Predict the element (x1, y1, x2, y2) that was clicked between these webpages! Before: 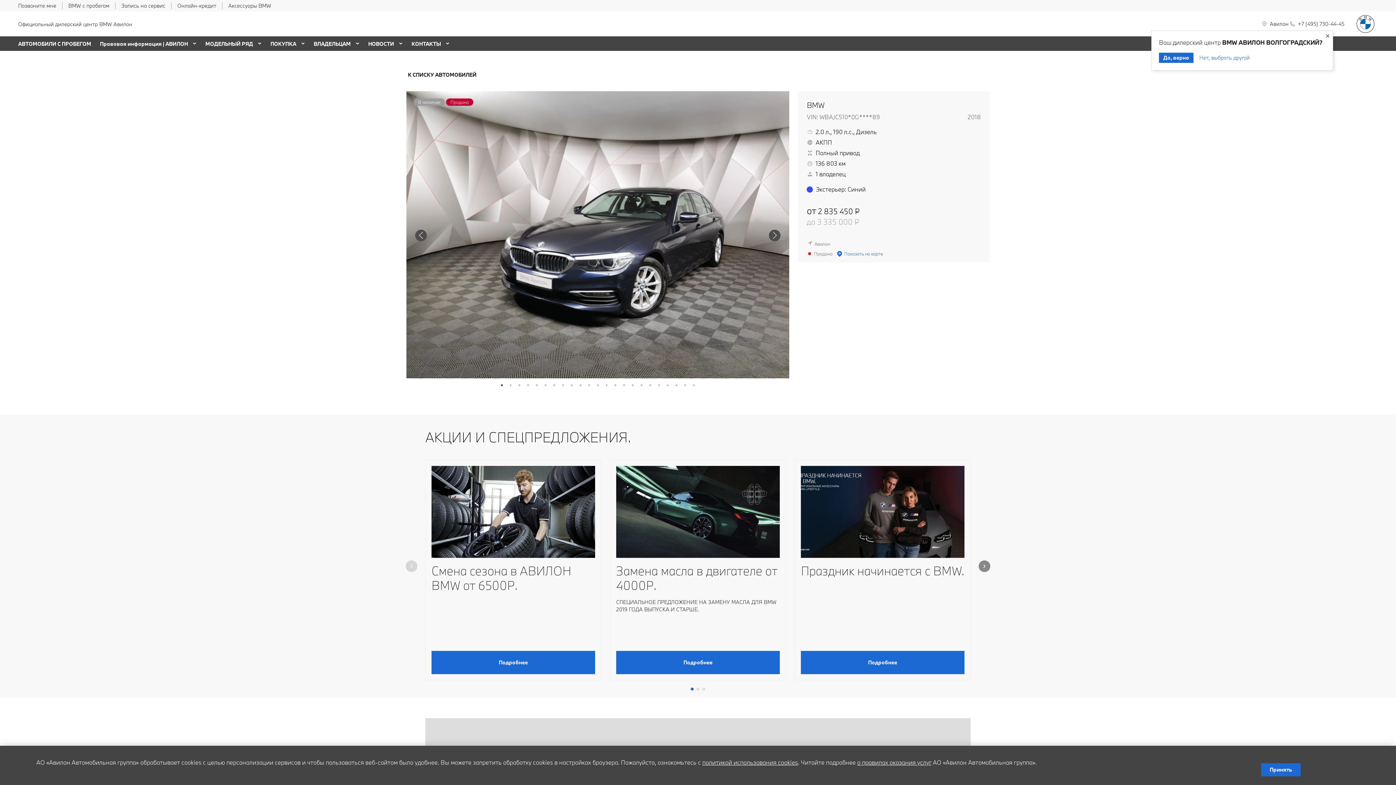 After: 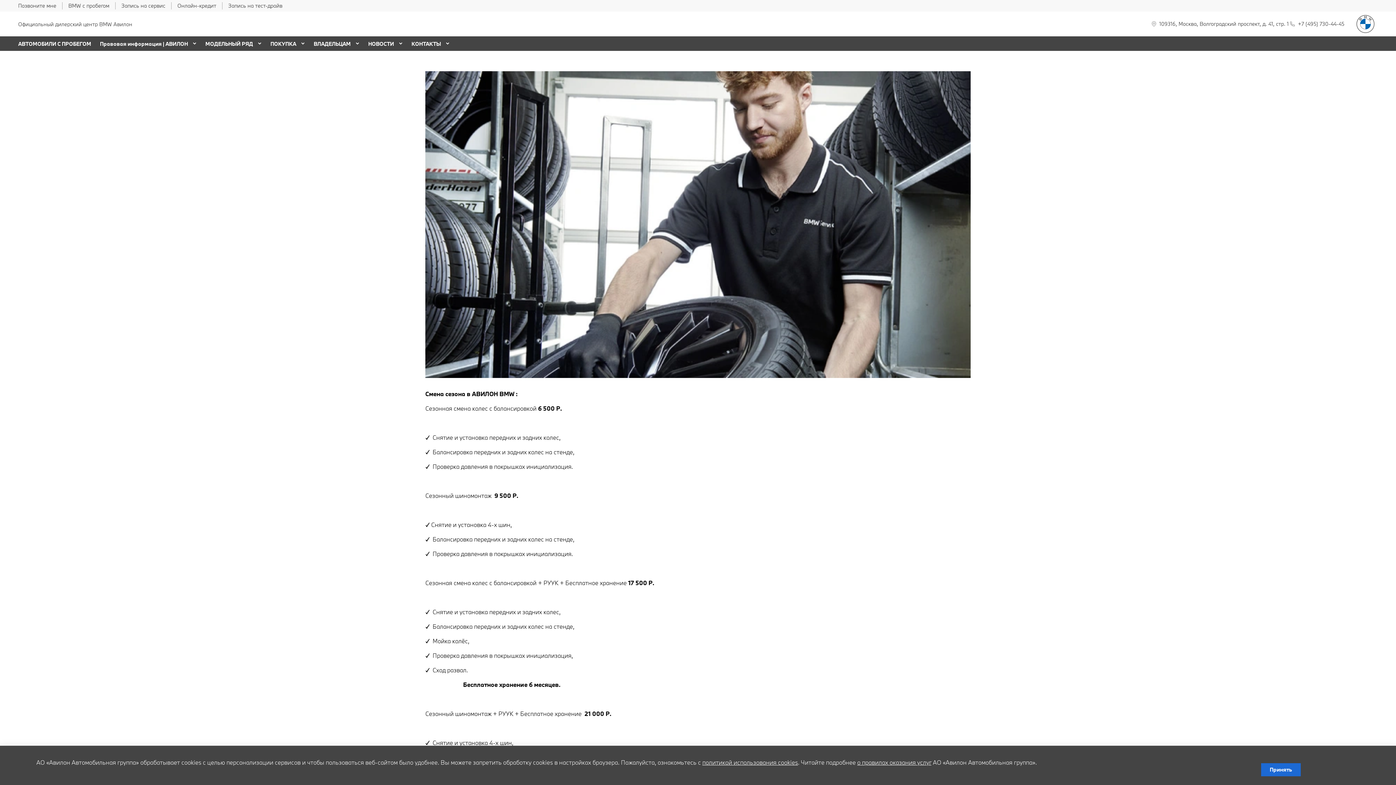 Action: label: Подробнее bbox: (431, 651, 595, 674)